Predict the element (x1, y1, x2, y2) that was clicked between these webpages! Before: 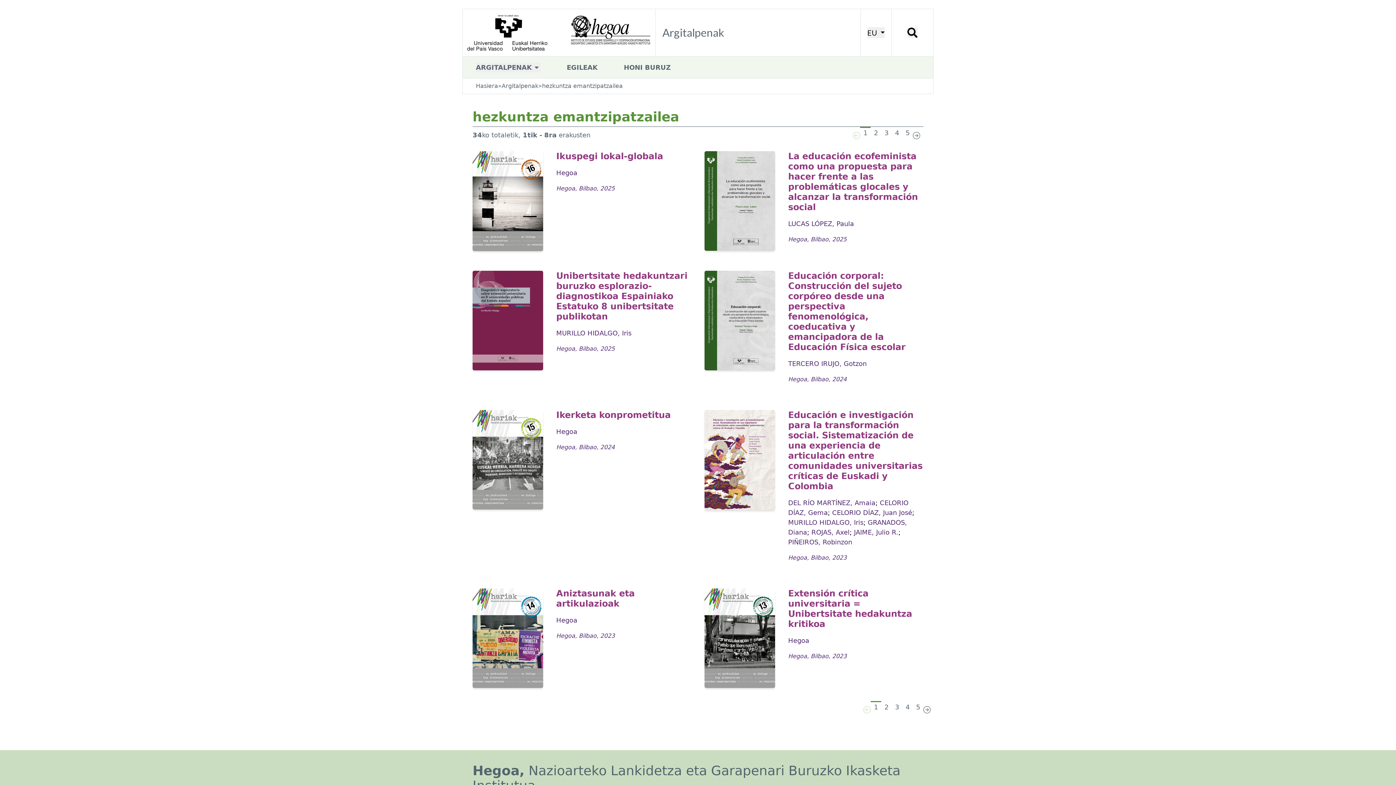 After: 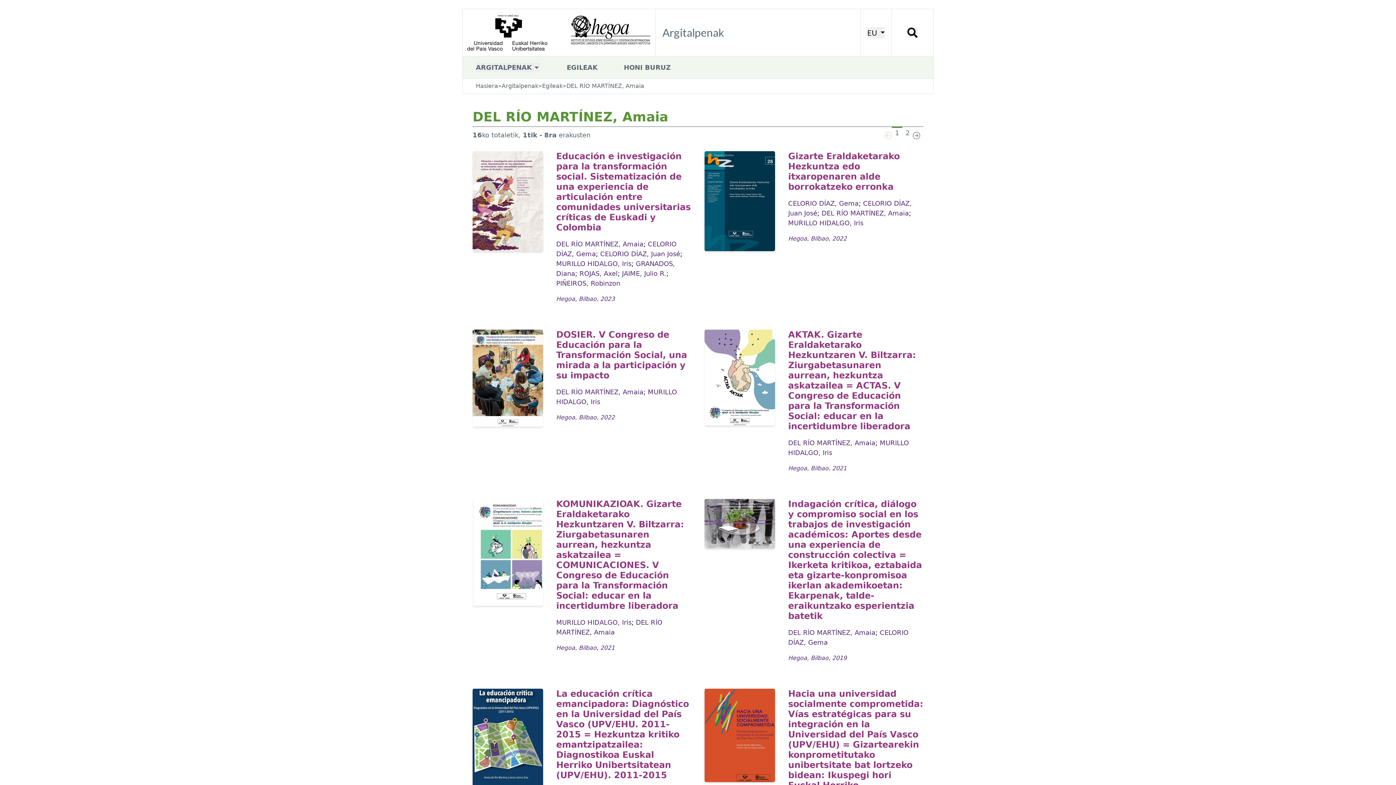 Action: bbox: (788, 499, 875, 506) label: DEL RÍO MARTÍNEZ, Amaia